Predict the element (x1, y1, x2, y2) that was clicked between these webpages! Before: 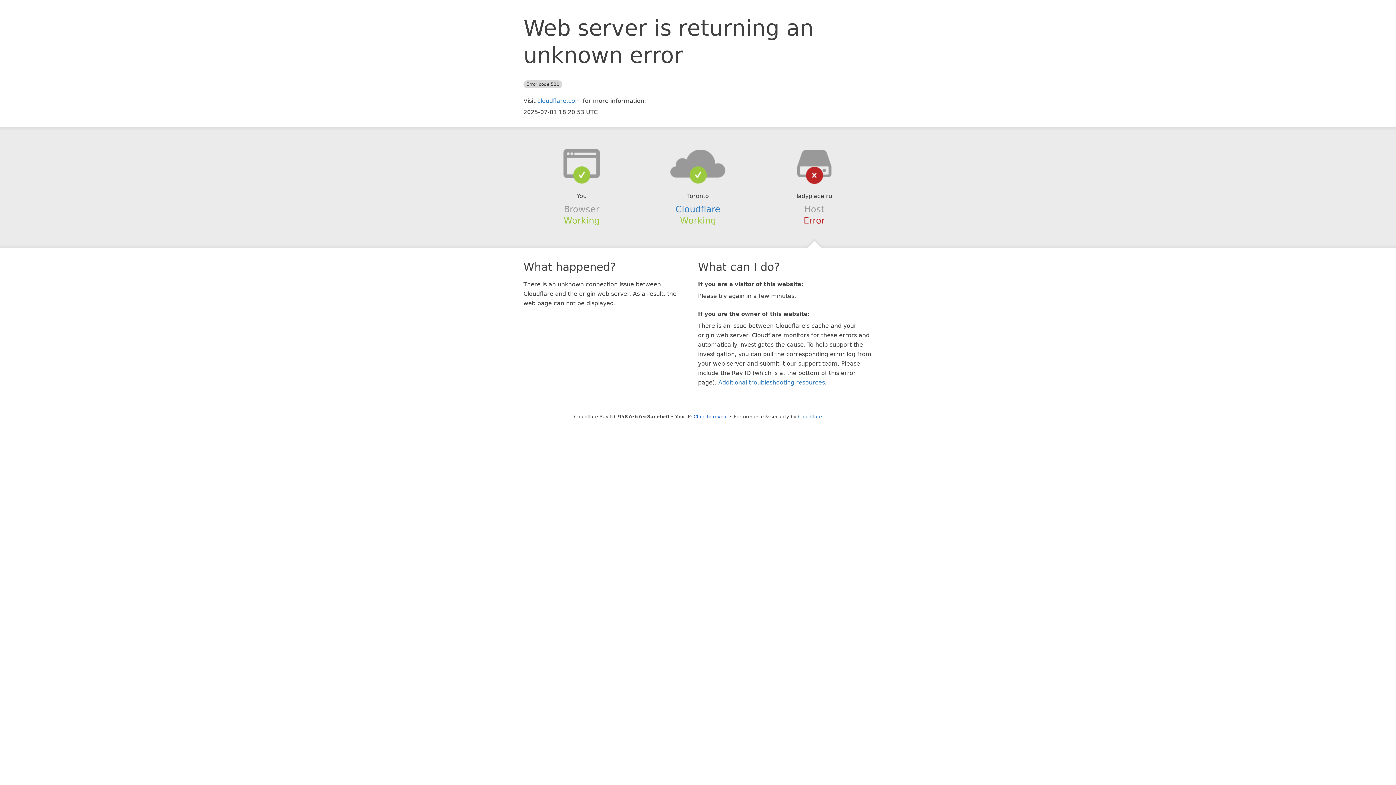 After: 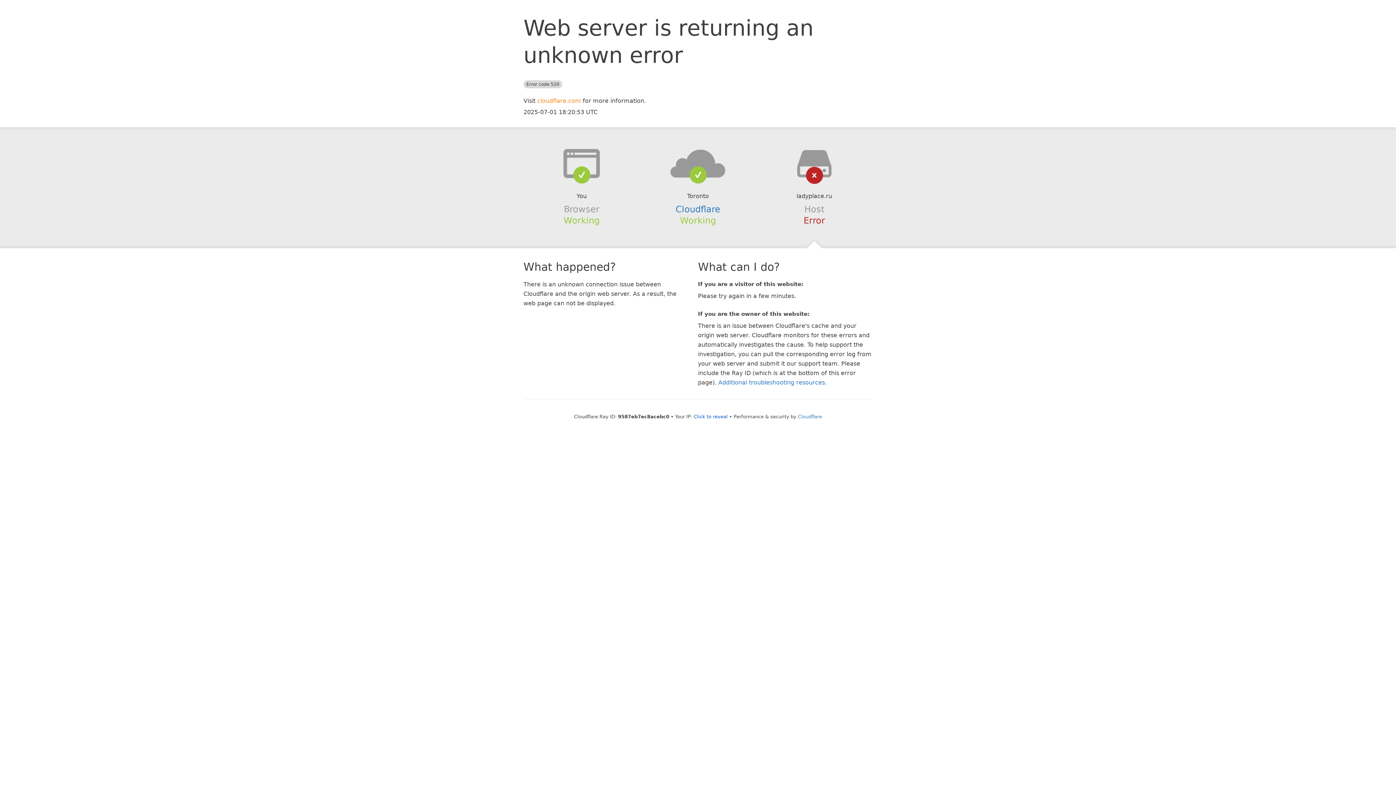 Action: label: cloudflare.com bbox: (537, 97, 581, 104)